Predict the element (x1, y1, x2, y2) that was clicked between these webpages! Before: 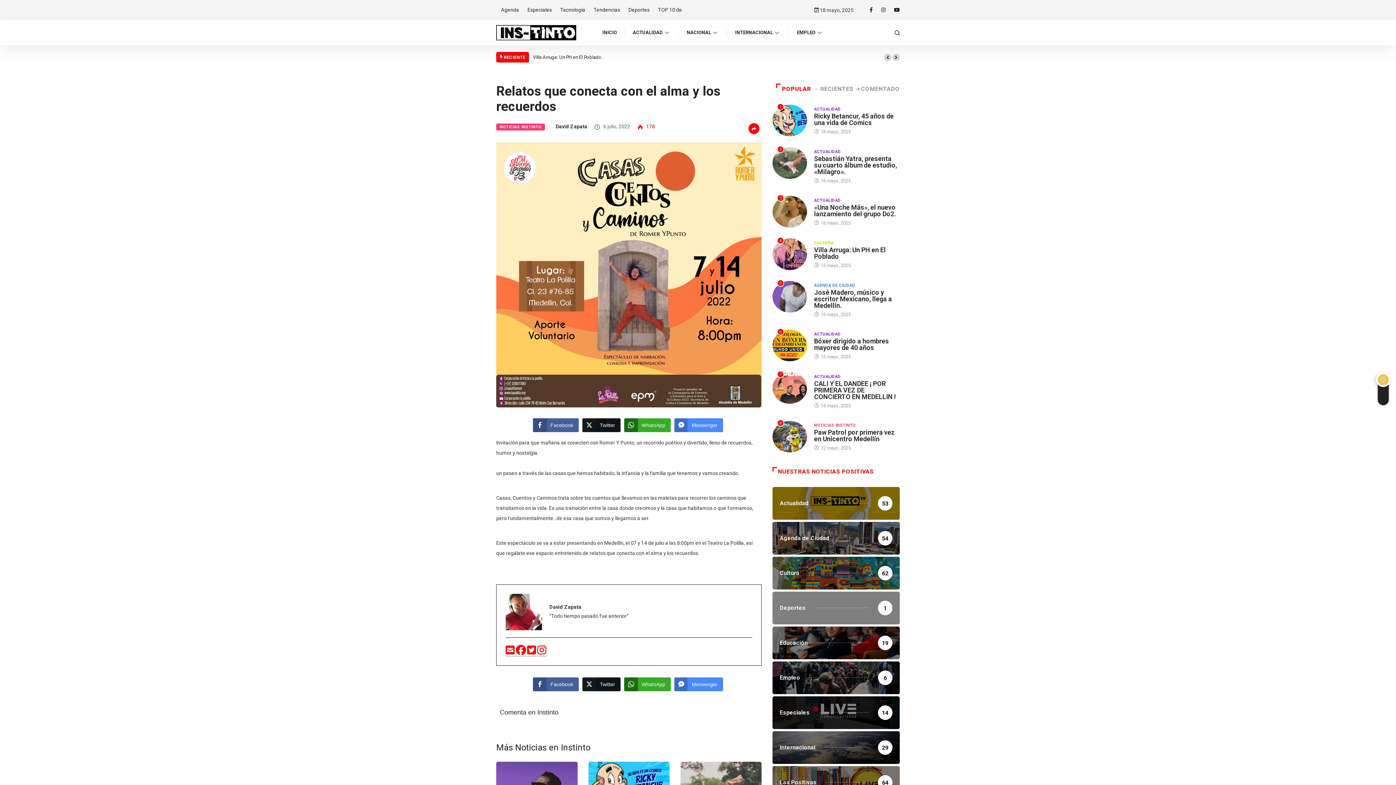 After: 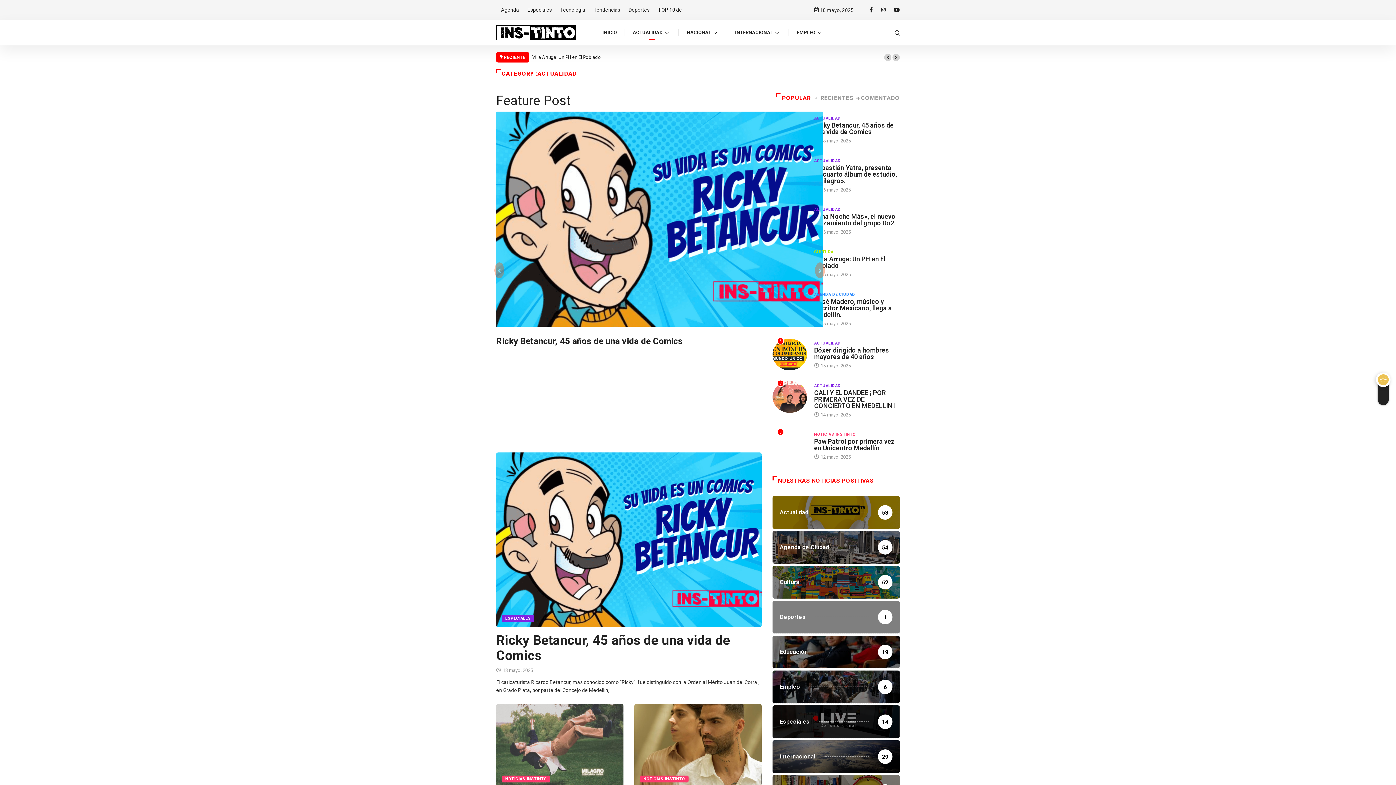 Action: label: ACTUALIDAD bbox: (814, 373, 841, 380)